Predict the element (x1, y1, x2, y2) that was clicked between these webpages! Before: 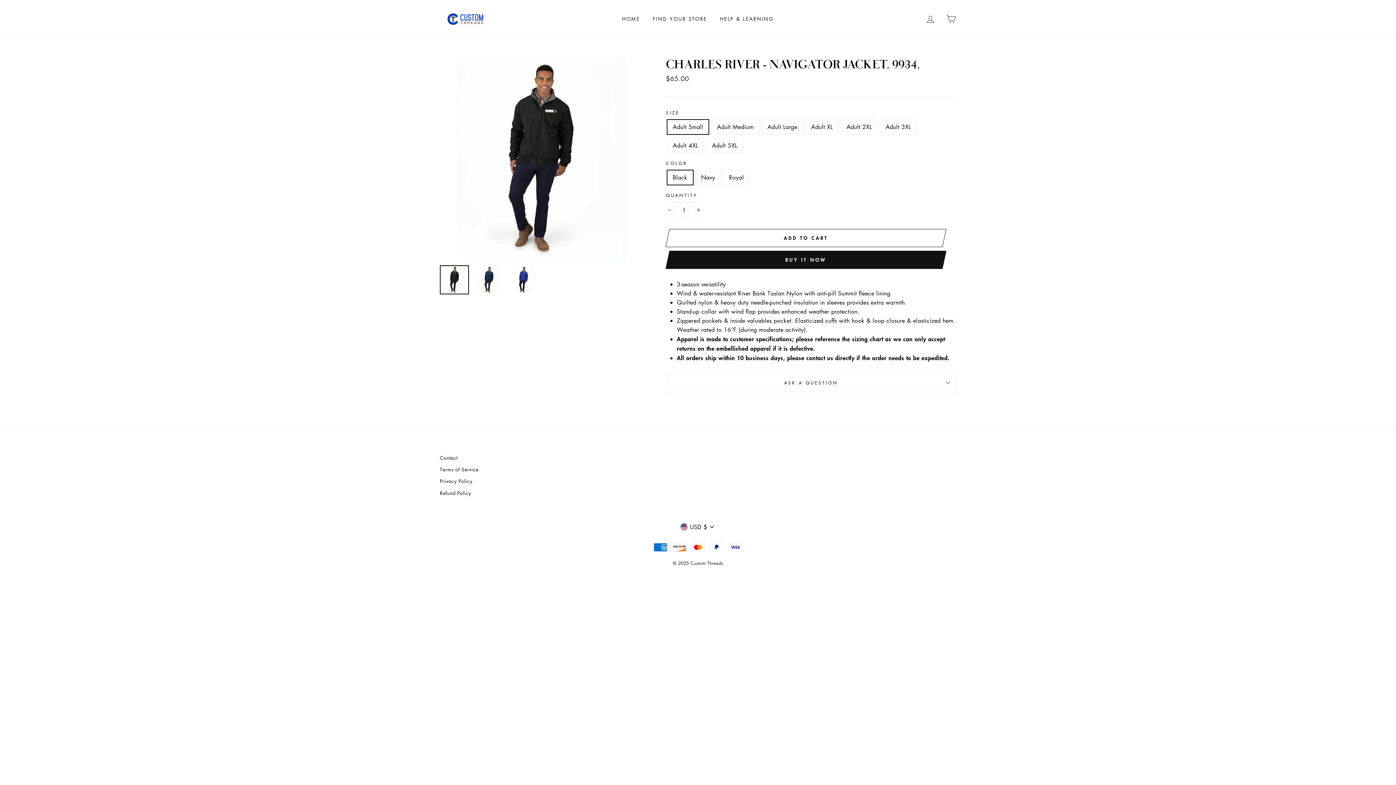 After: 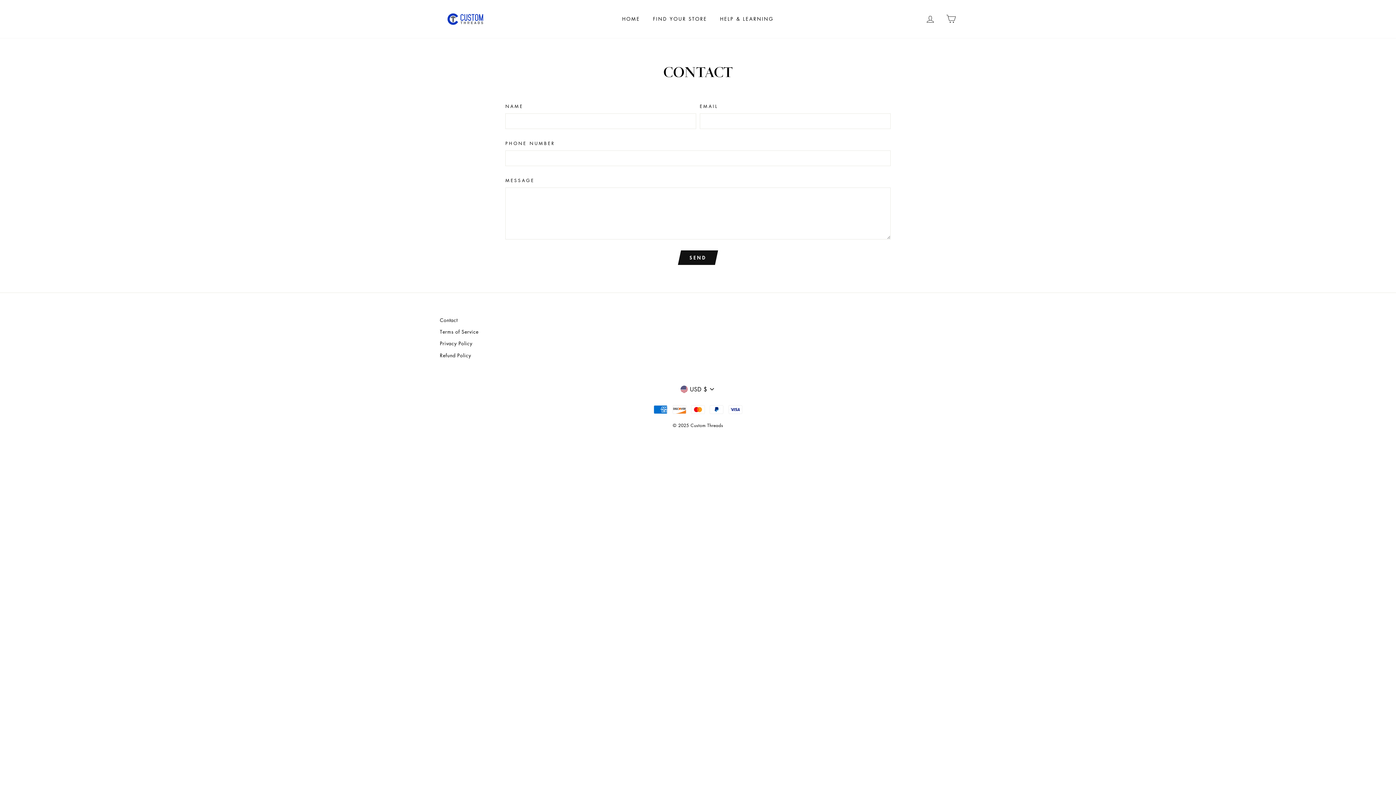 Action: label: Contact bbox: (440, 452, 457, 463)